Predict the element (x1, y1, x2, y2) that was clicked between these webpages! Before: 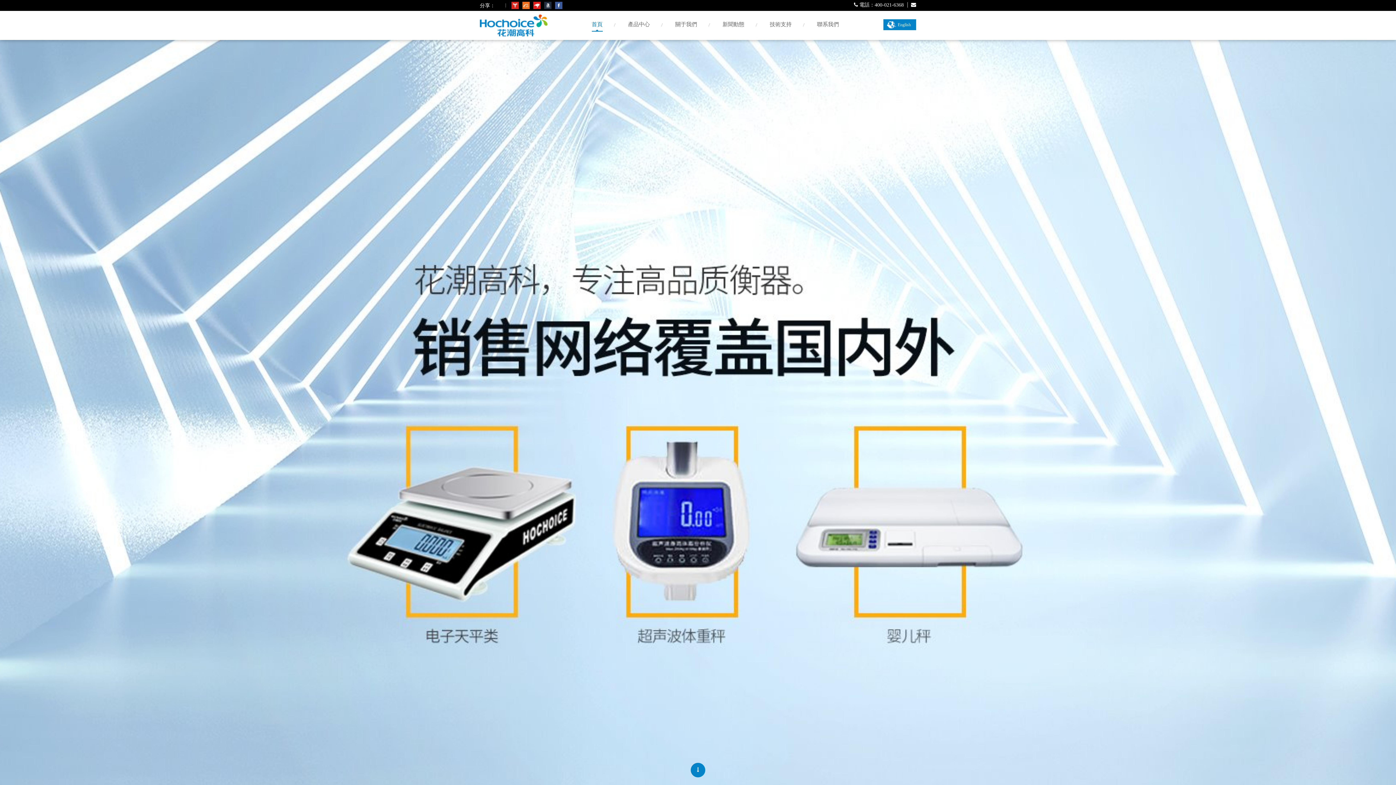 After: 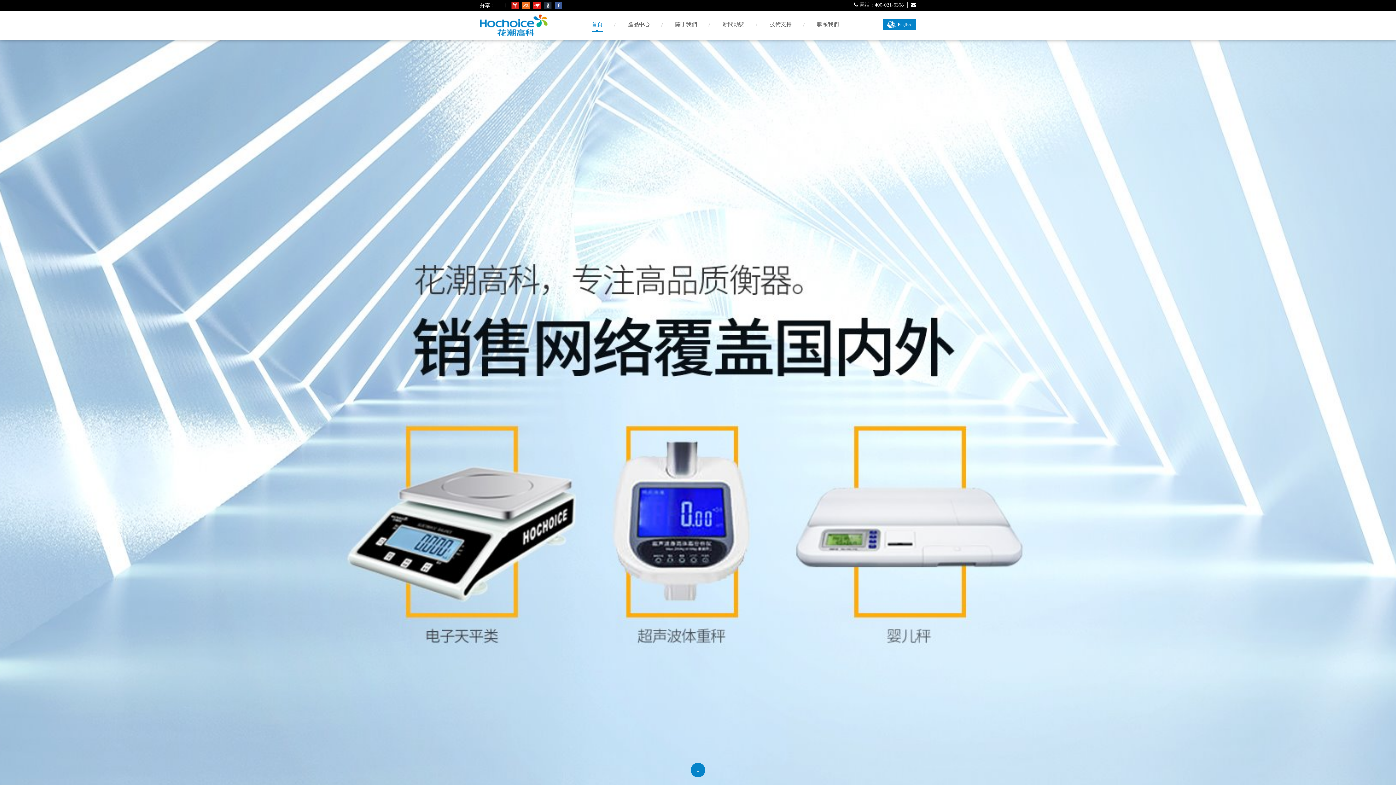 Action: bbox: (480, 16, 547, 31)